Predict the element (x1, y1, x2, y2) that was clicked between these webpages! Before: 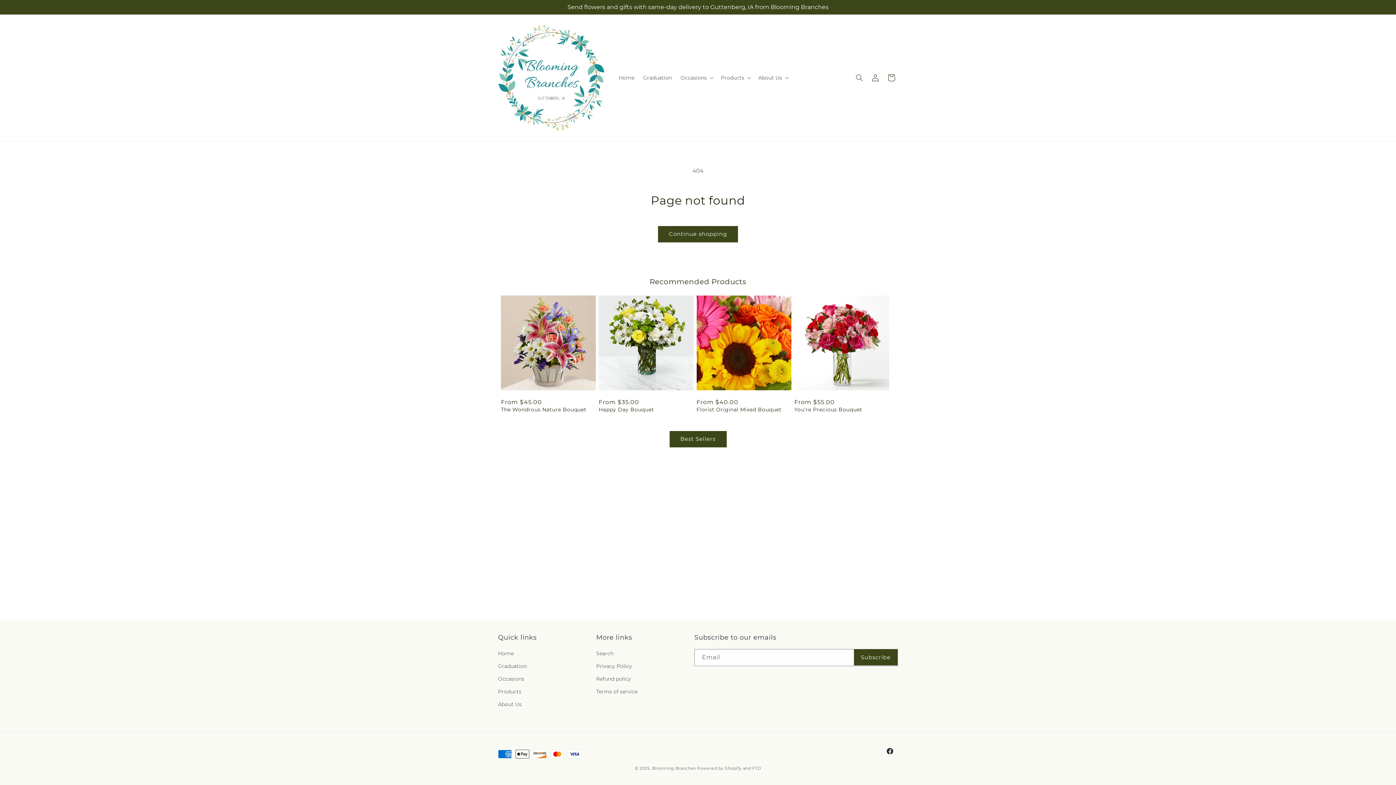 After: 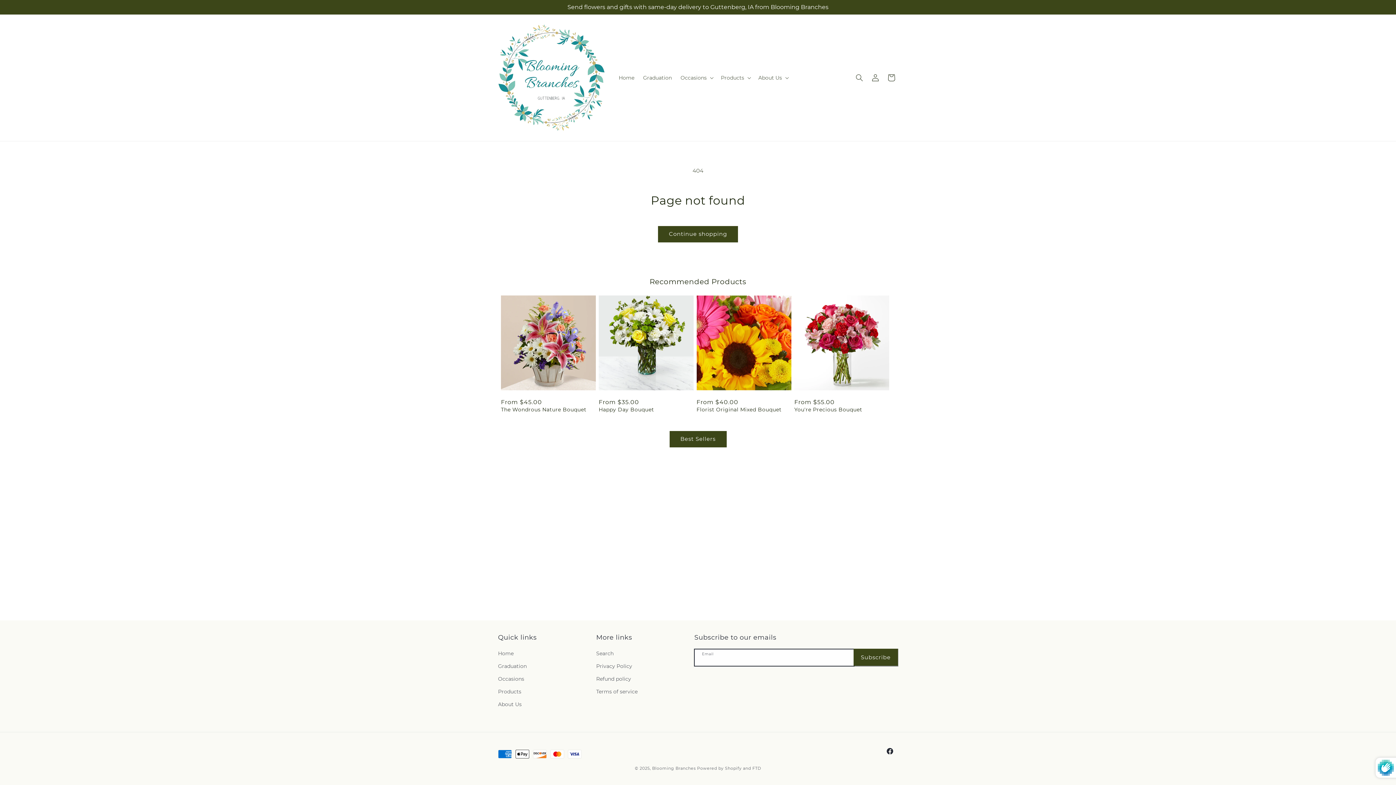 Action: label: Subscribe bbox: (854, 649, 897, 665)